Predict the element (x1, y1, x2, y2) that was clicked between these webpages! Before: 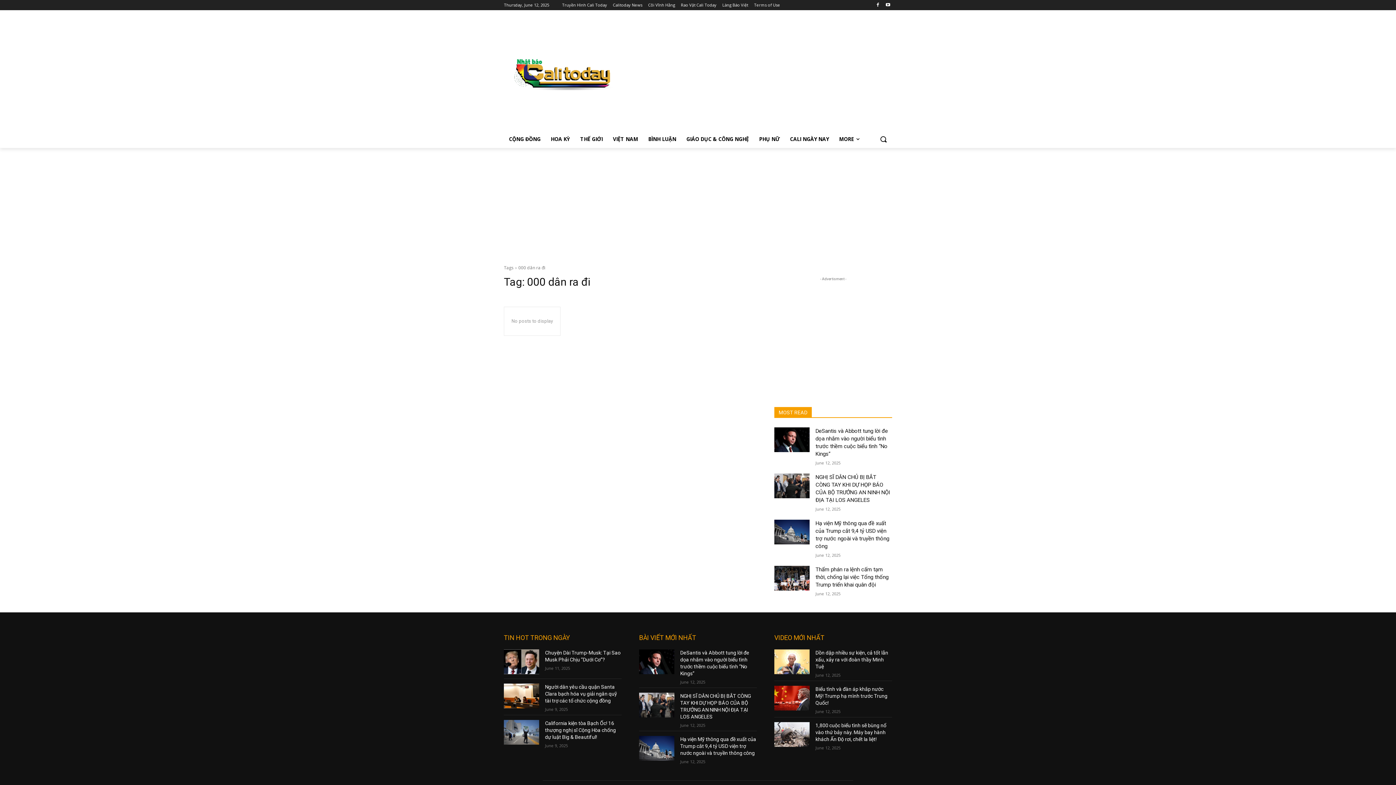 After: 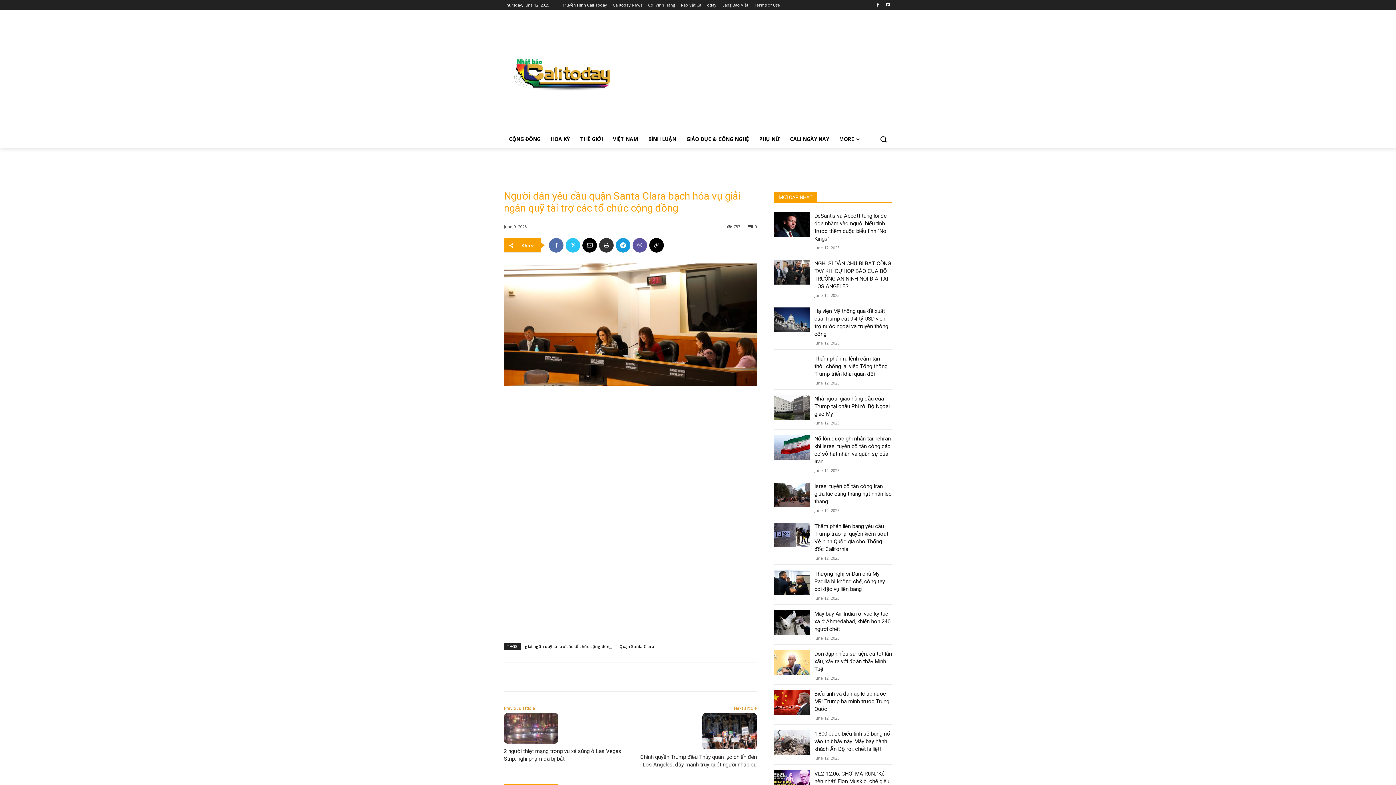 Action: bbox: (504, 684, 539, 708)